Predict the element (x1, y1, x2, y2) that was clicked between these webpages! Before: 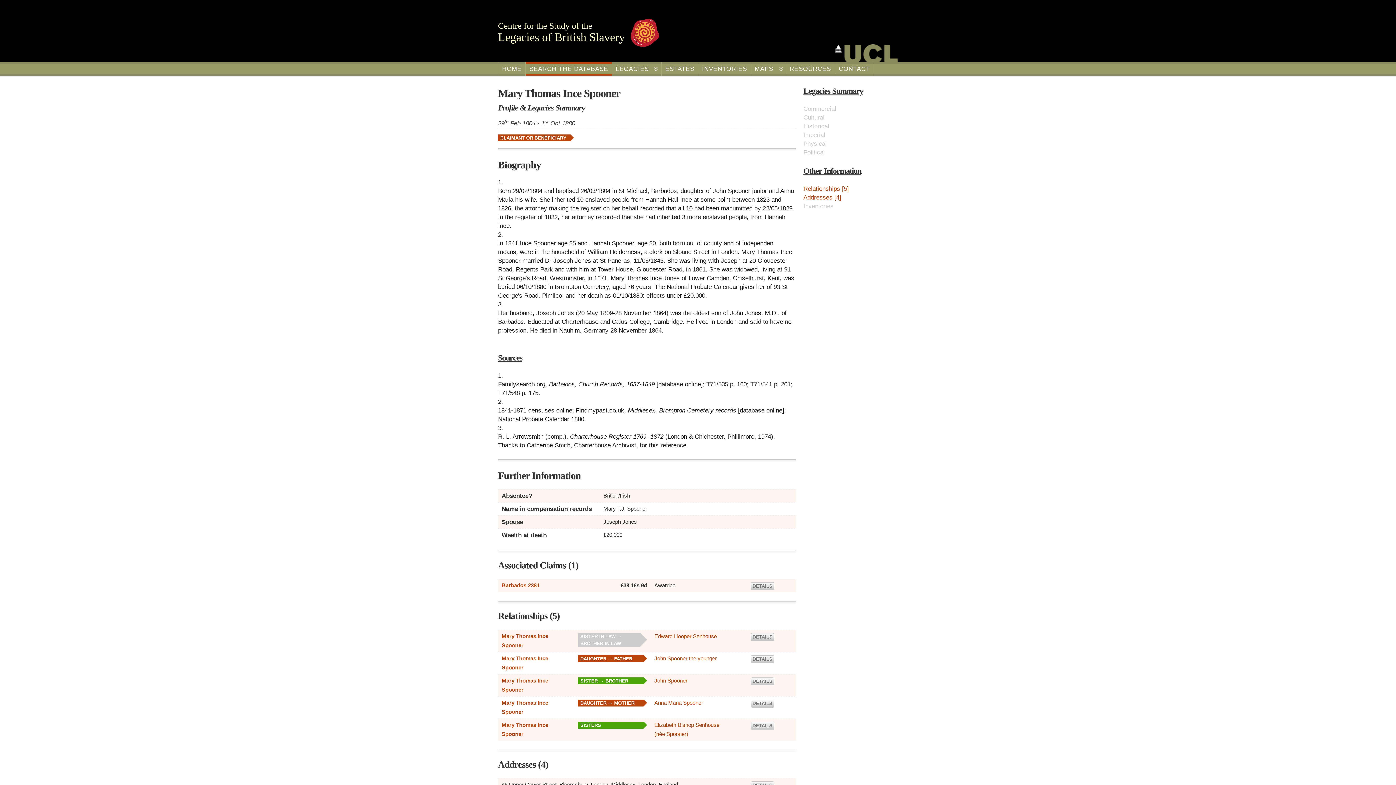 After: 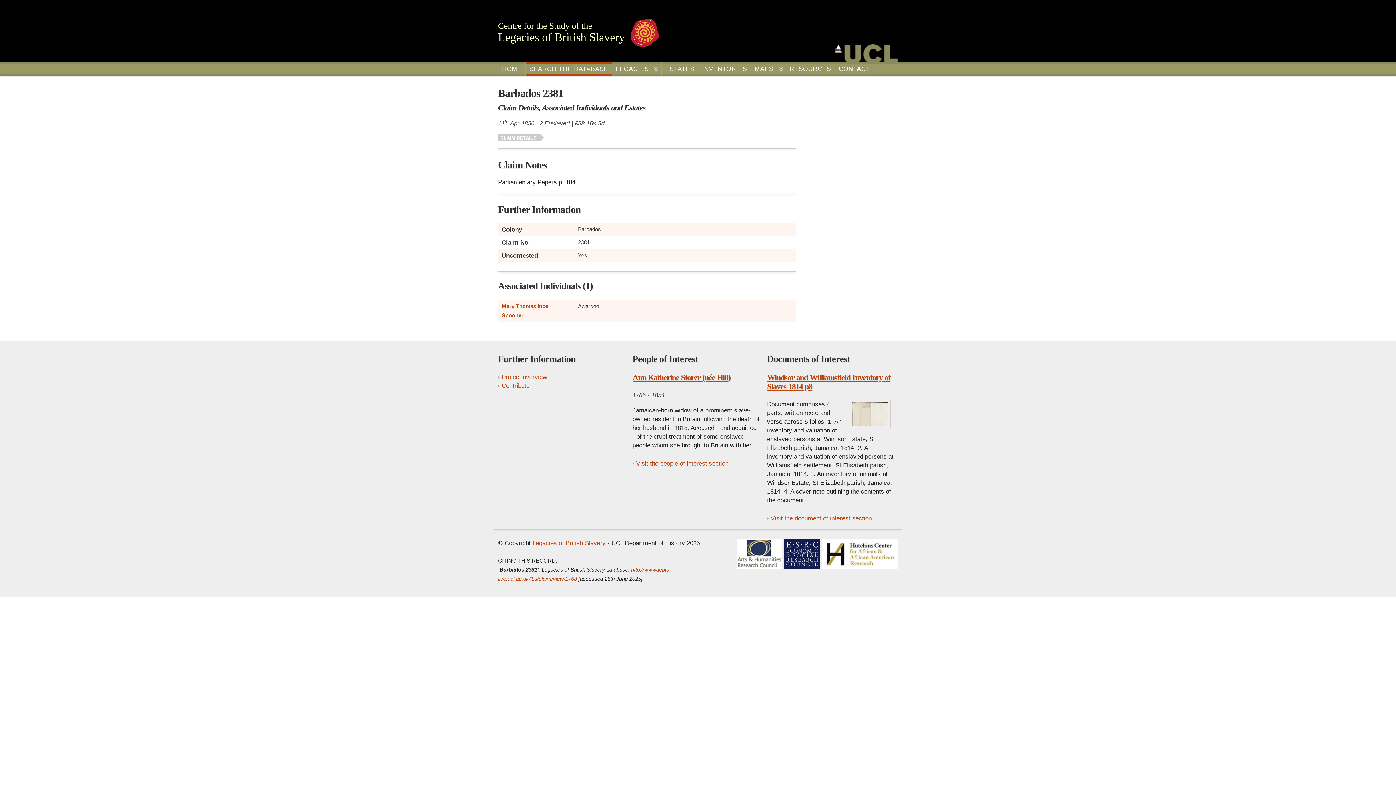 Action: bbox: (501, 583, 539, 588) label: Barbados 2381